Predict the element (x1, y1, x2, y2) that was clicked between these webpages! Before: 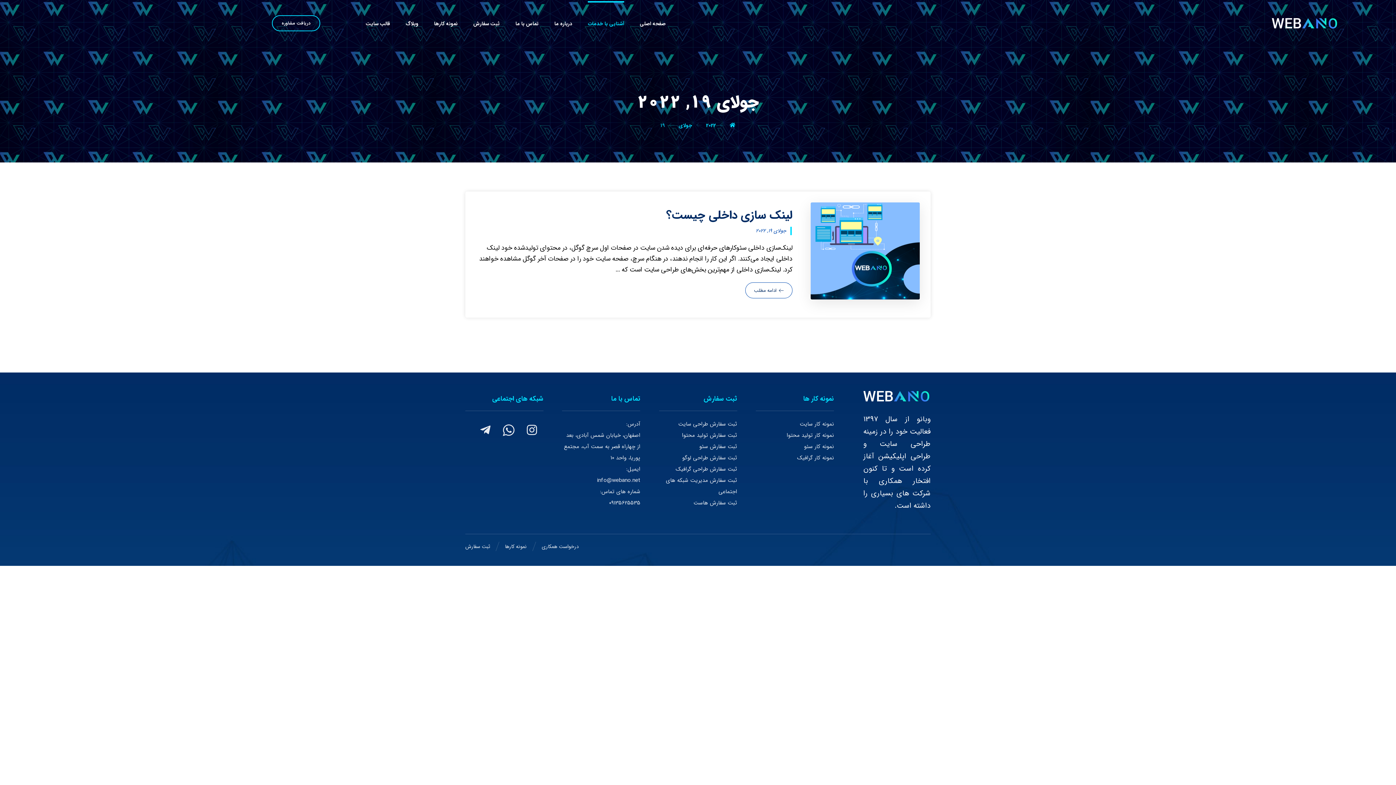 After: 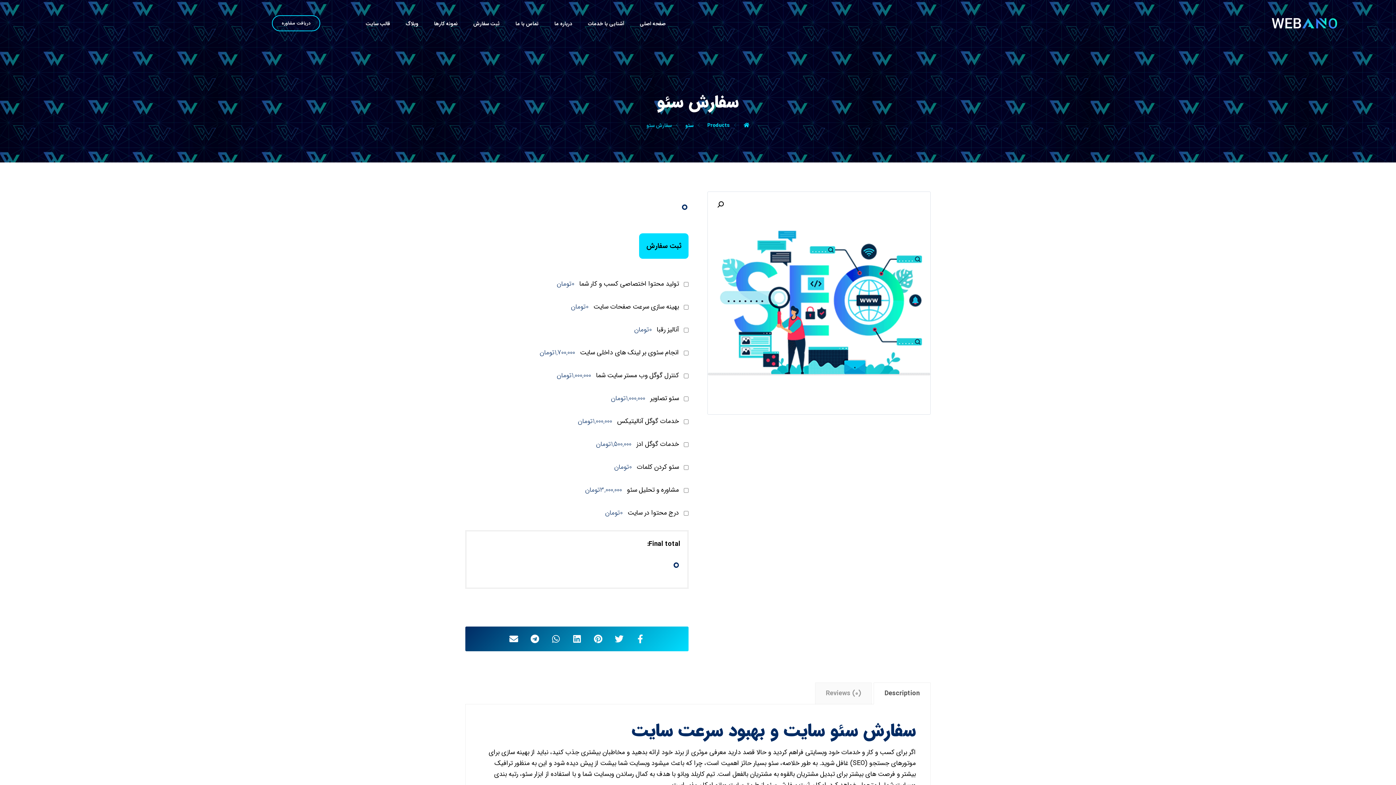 Action: label: ثبت سفارش سئو bbox: (699, 442, 737, 451)